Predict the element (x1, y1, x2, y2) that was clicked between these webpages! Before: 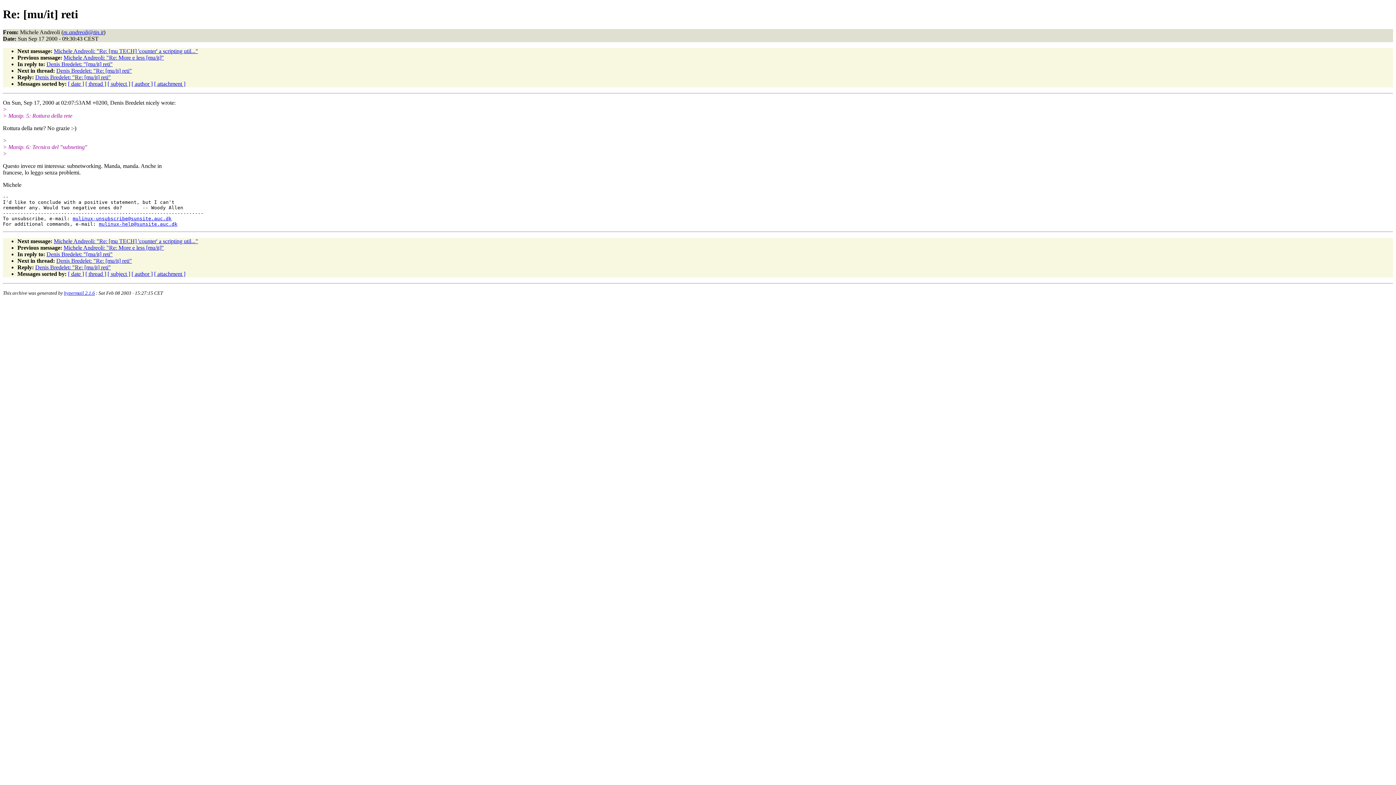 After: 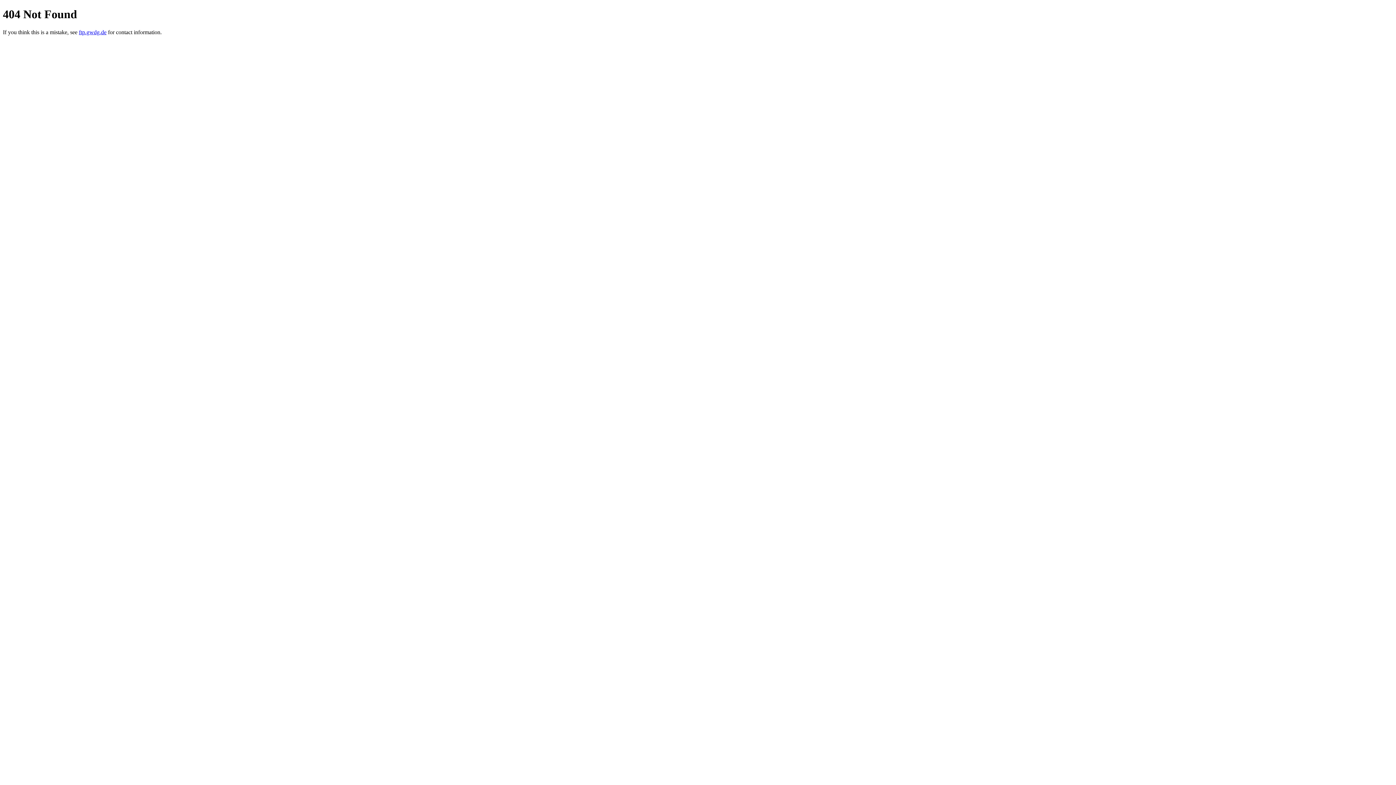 Action: bbox: (154, 80, 185, 86) label: [ attachment ]